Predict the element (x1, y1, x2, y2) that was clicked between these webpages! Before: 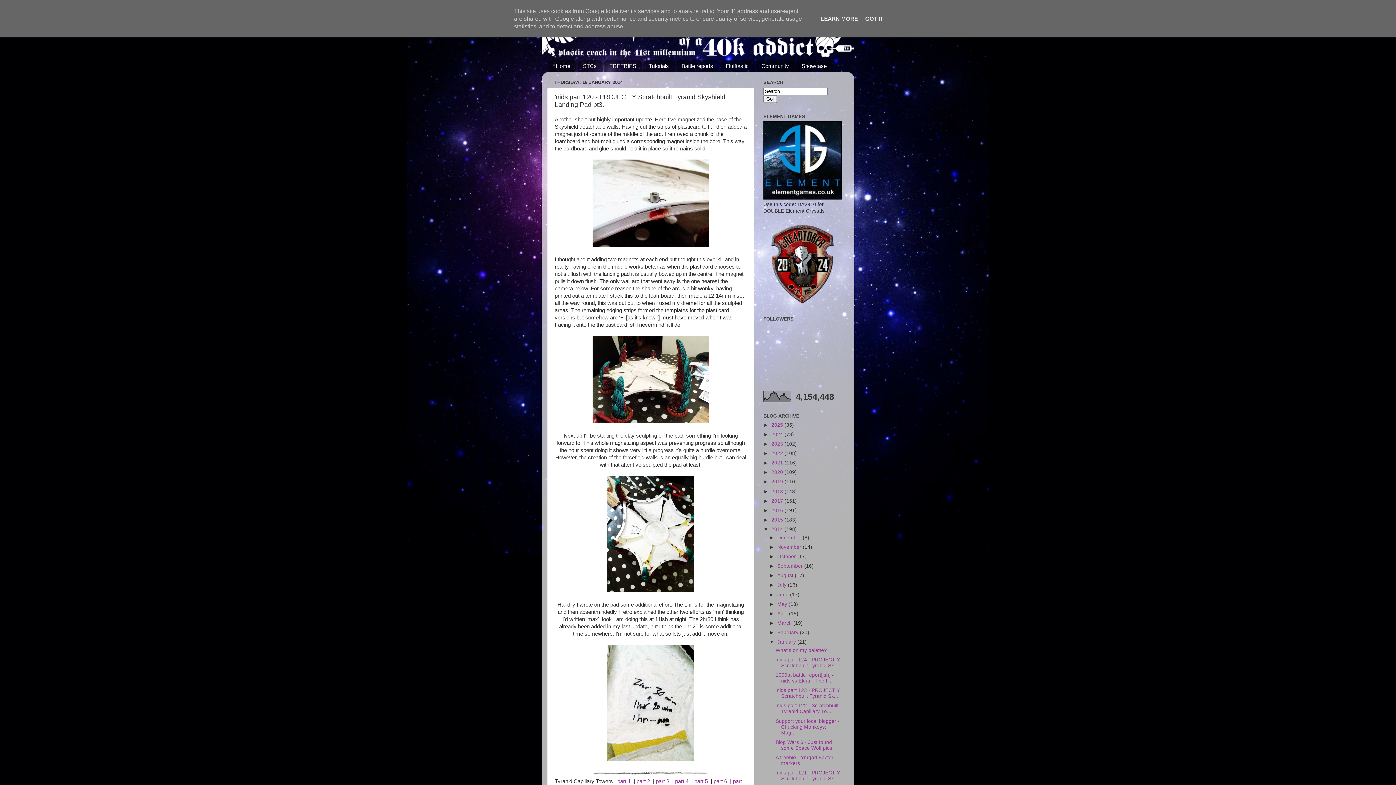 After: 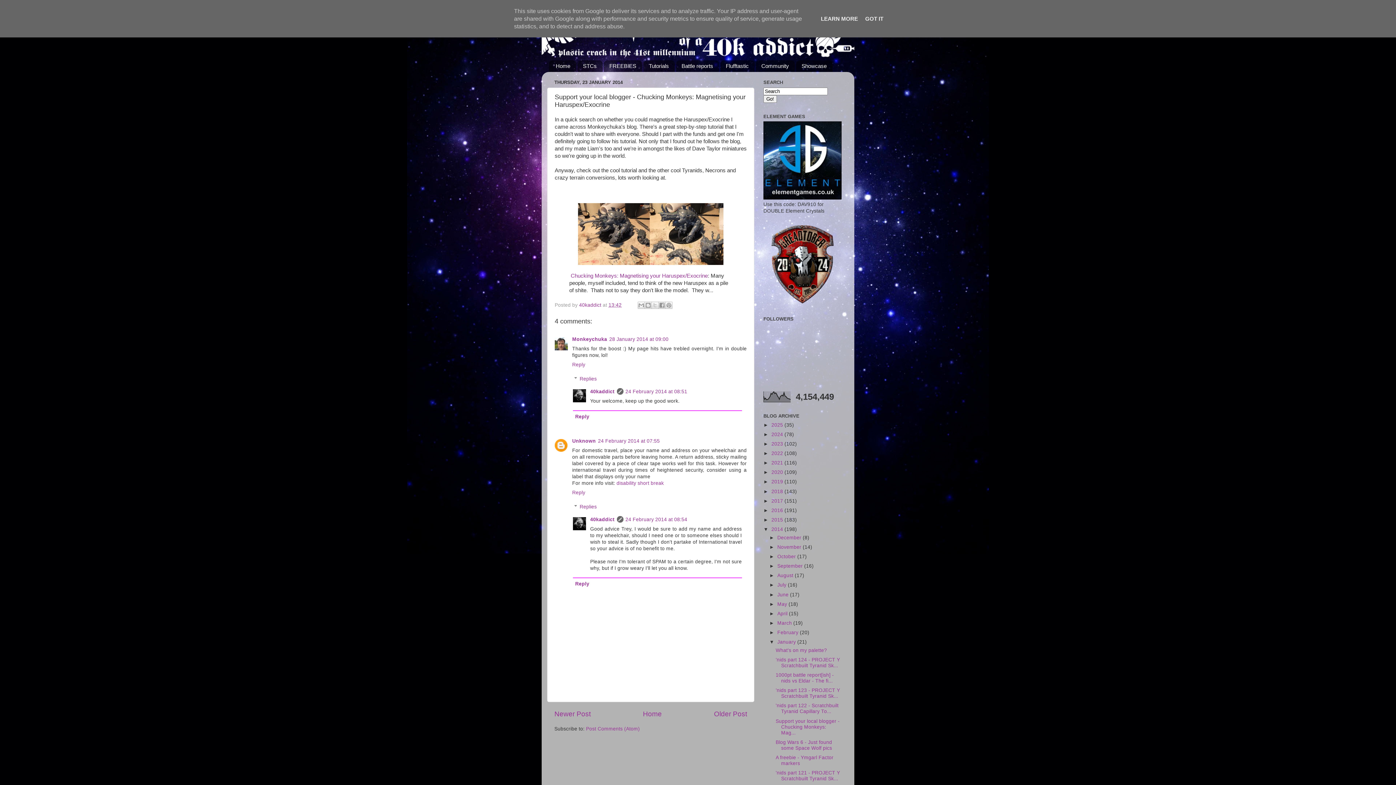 Action: label: Support your local blogger - Chucking Monkeys: Mag... bbox: (775, 718, 839, 735)